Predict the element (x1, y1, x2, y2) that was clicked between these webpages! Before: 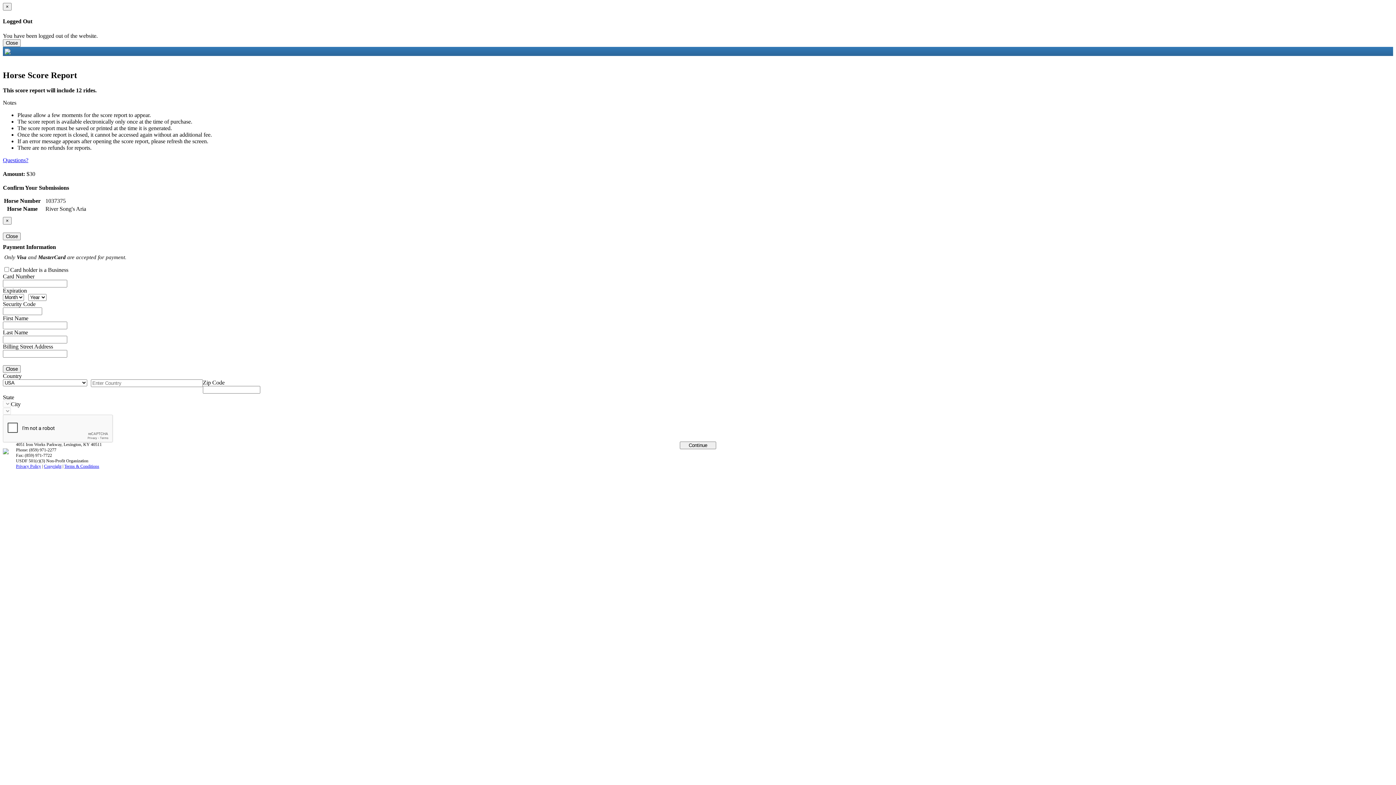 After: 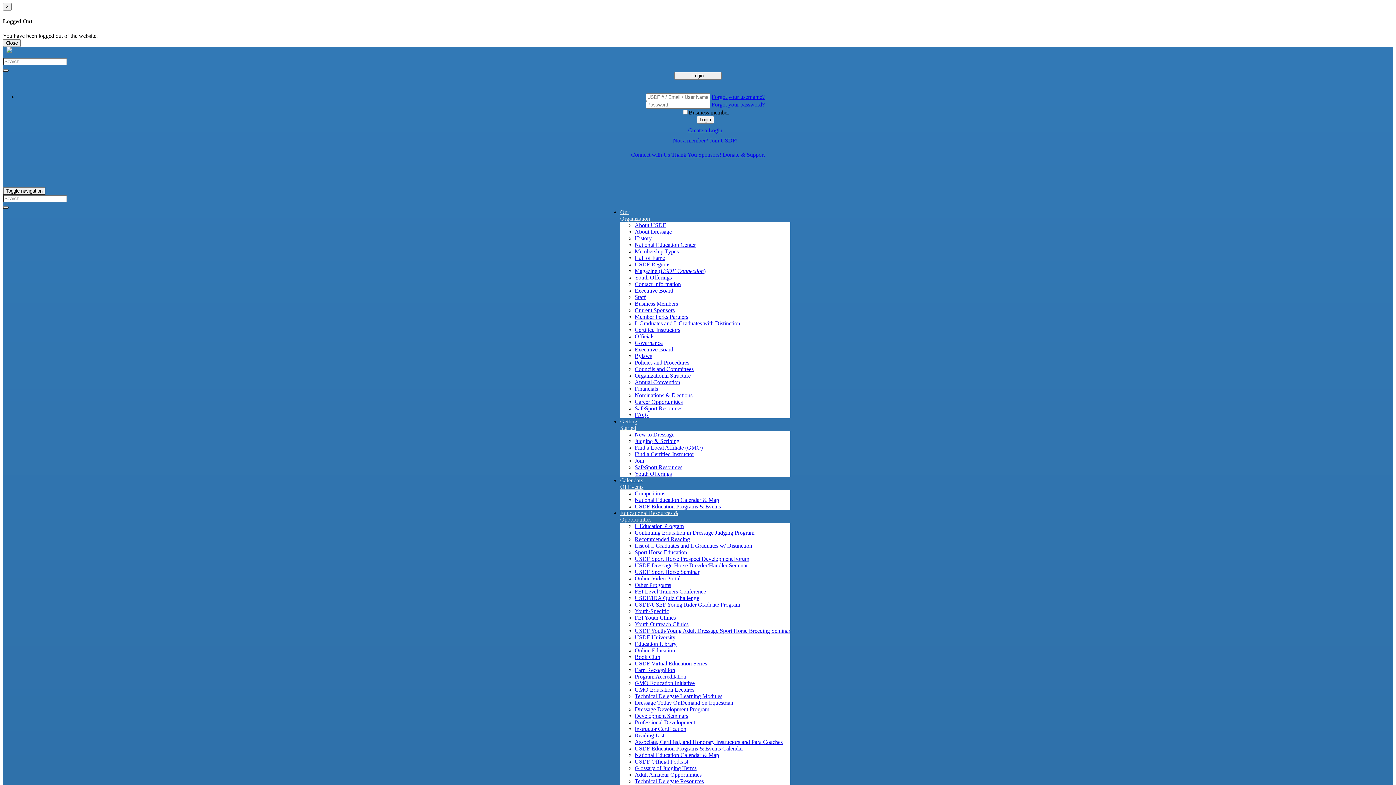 Action: bbox: (2, 449, 16, 455)